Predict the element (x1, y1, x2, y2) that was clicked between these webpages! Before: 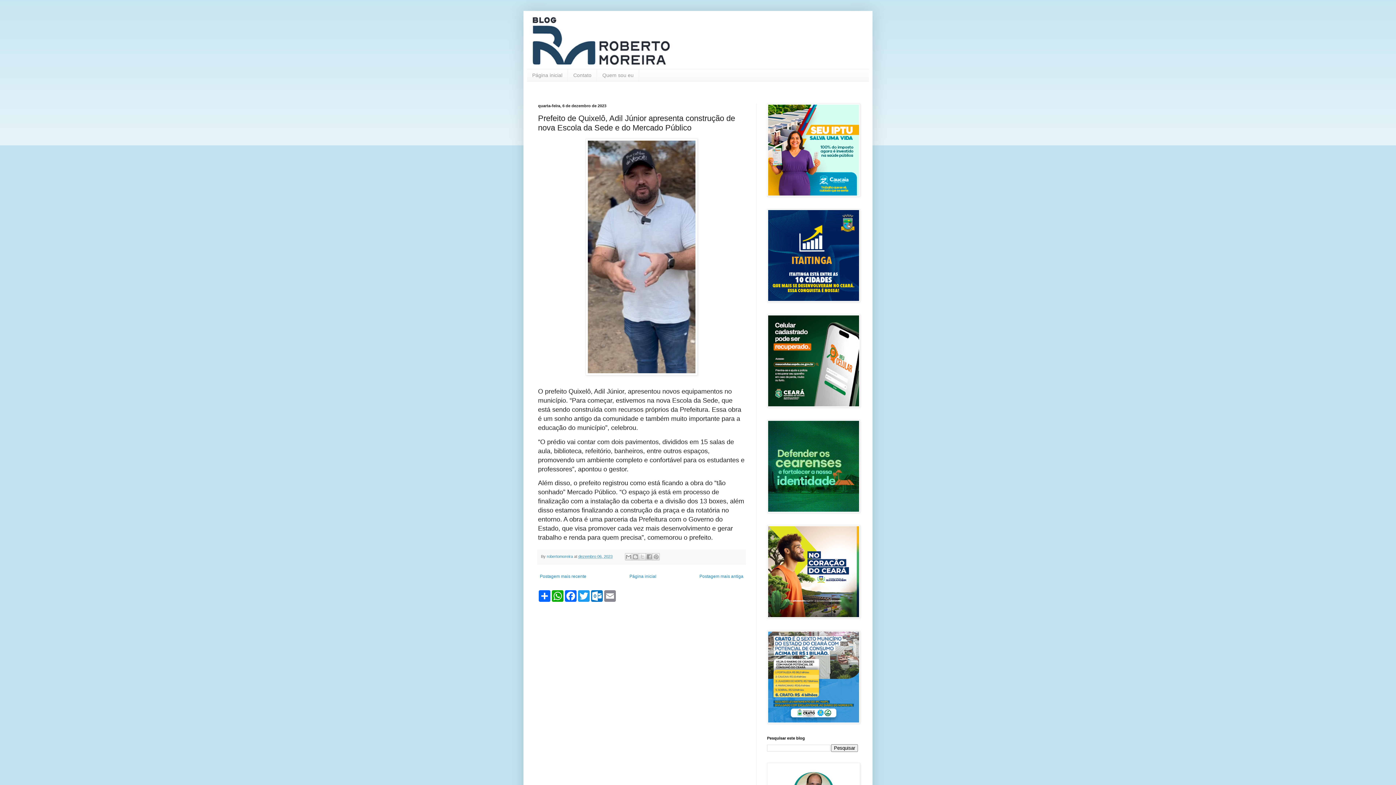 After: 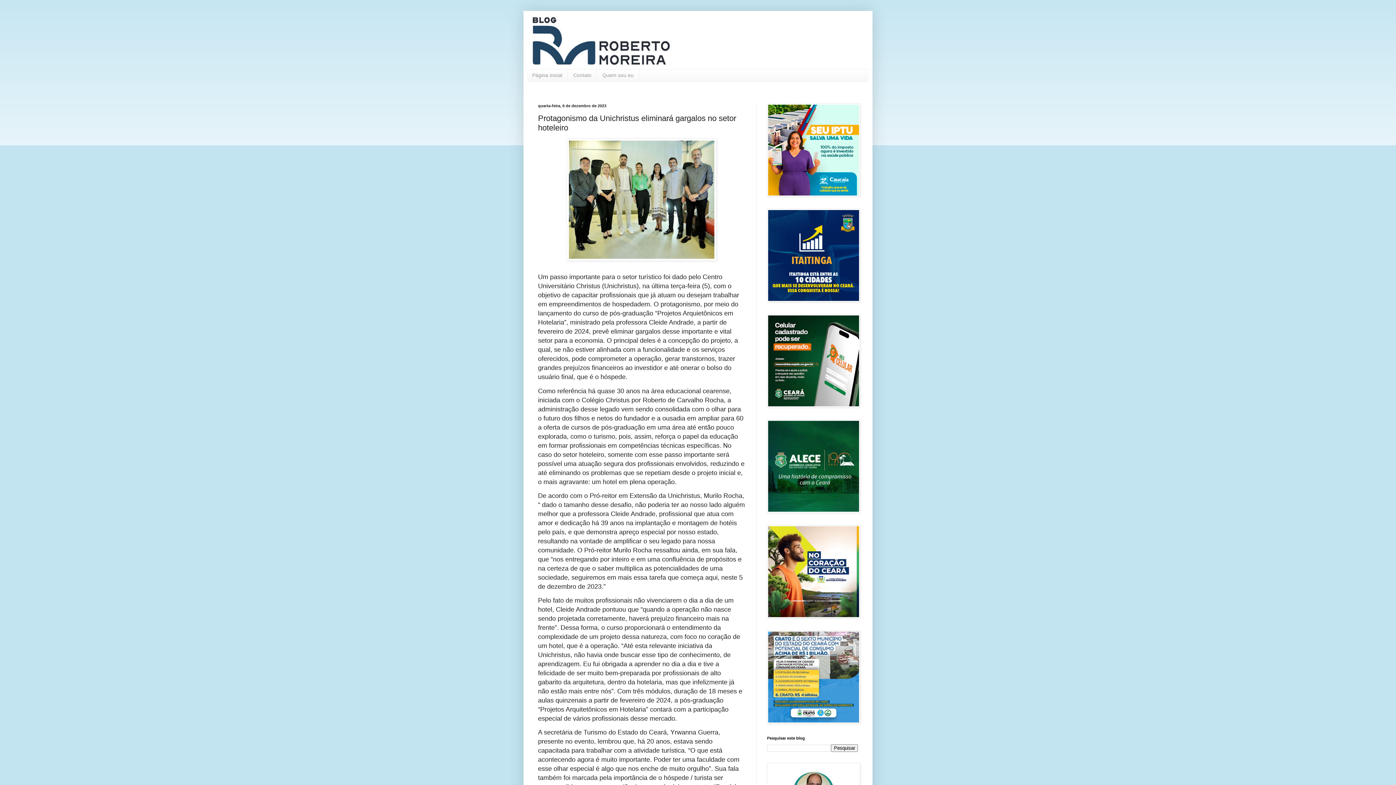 Action: label: Postagem mais recente bbox: (538, 572, 588, 581)